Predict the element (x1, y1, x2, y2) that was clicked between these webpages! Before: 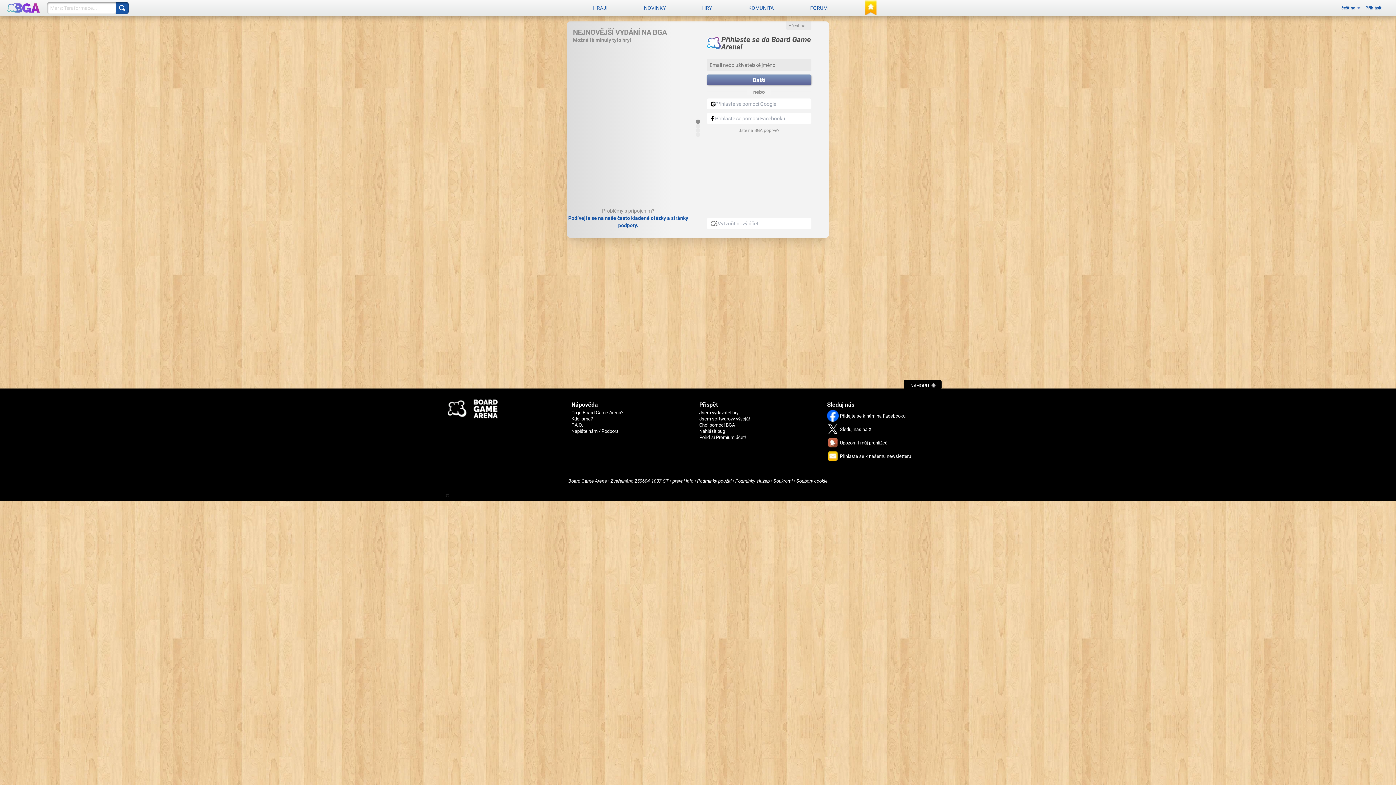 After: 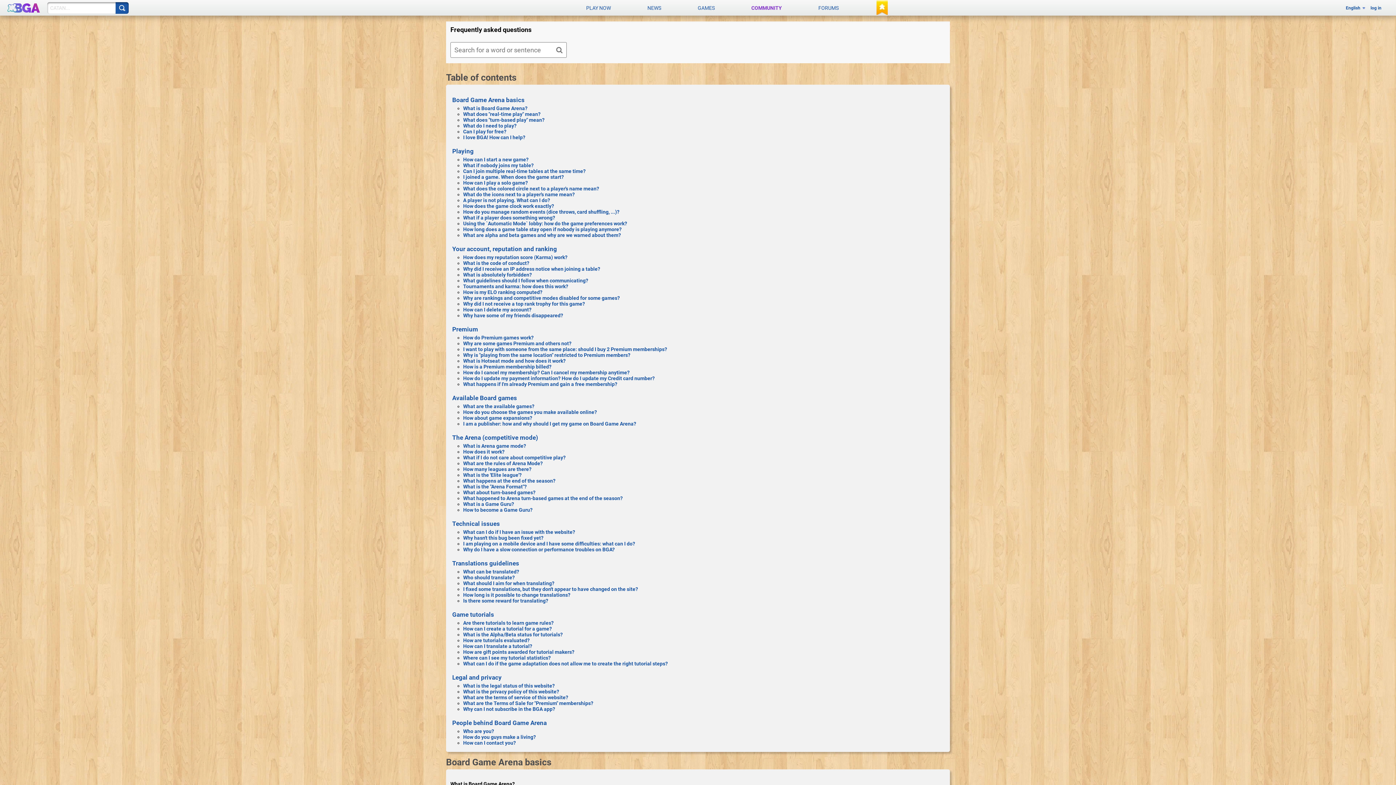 Action: label: F.A.Q. bbox: (571, 422, 583, 428)